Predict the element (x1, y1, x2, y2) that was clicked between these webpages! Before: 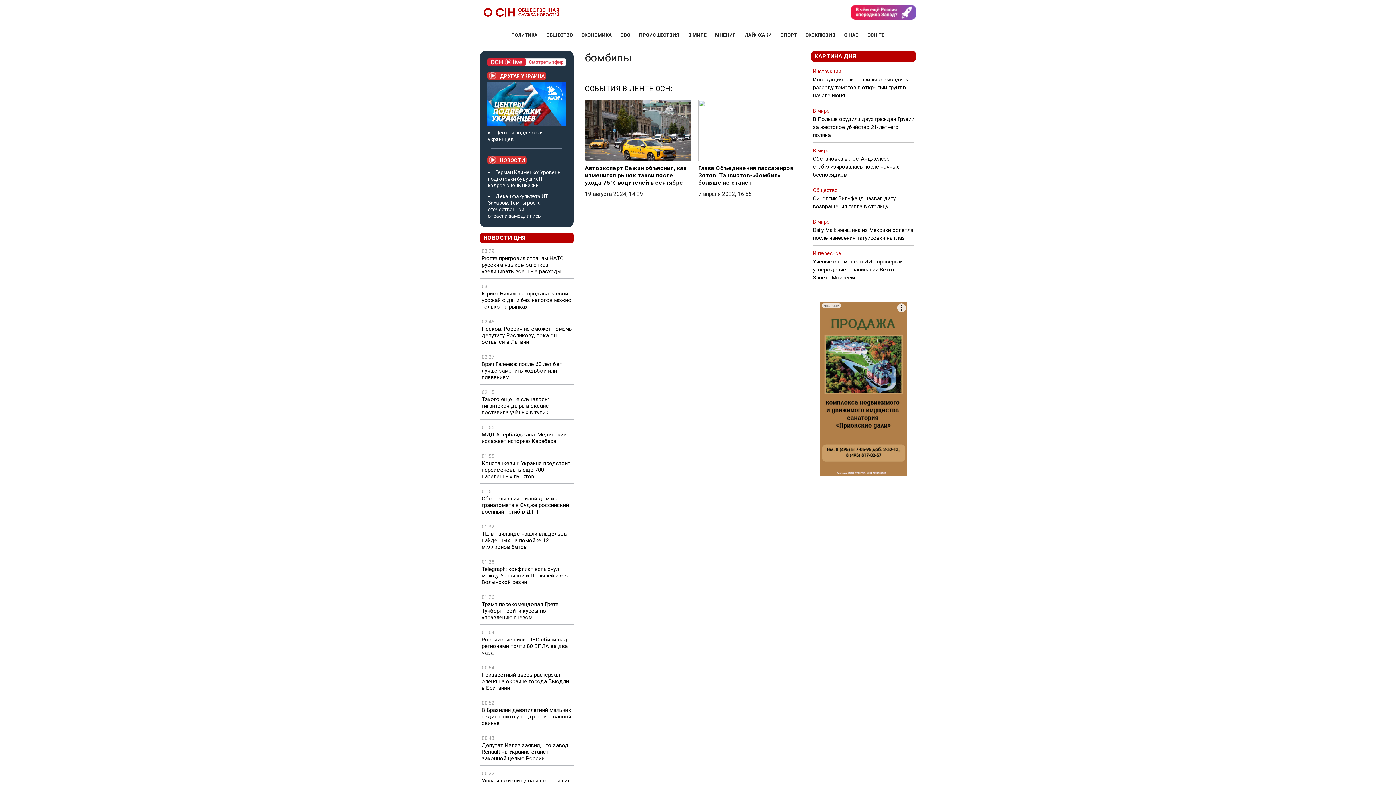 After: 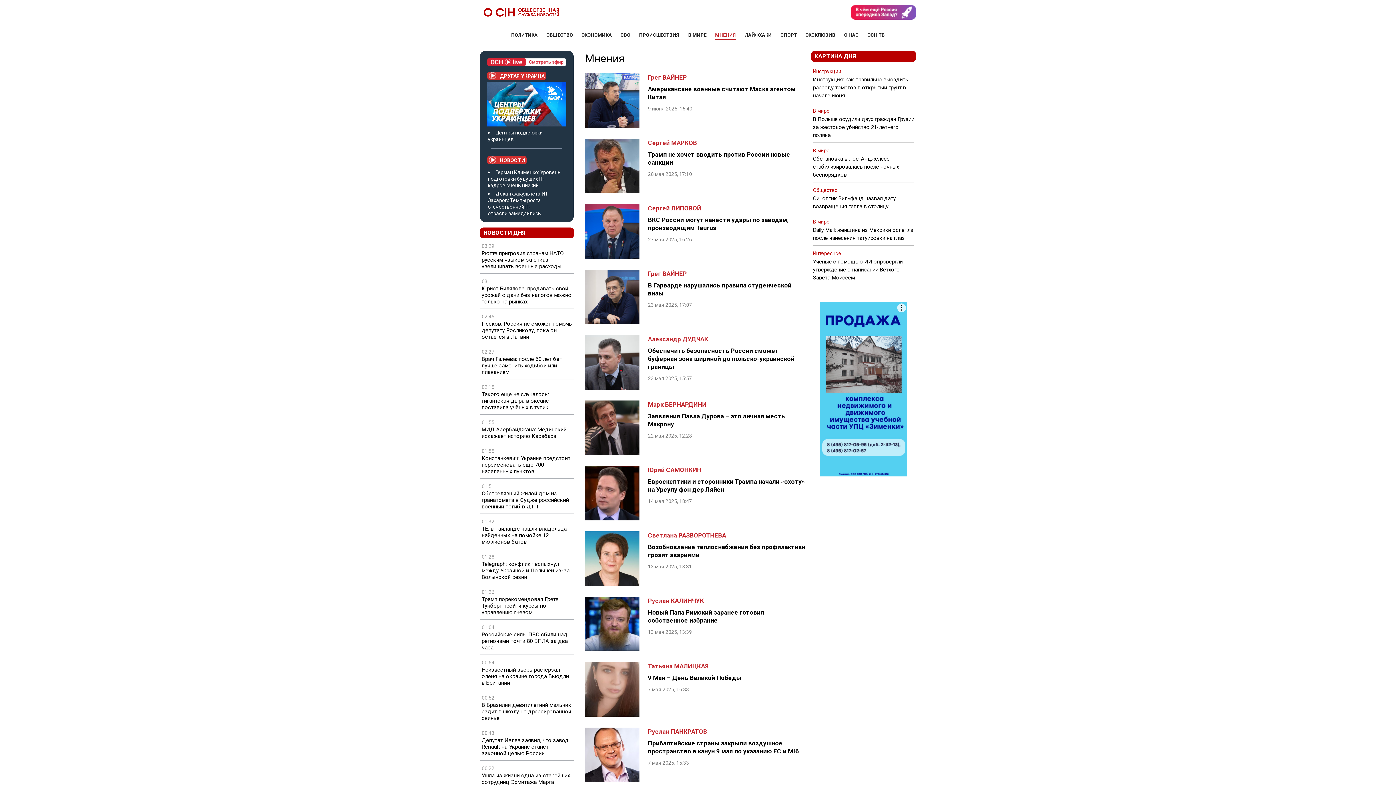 Action: bbox: (715, 32, 736, 37) label: МНЕНИЯ